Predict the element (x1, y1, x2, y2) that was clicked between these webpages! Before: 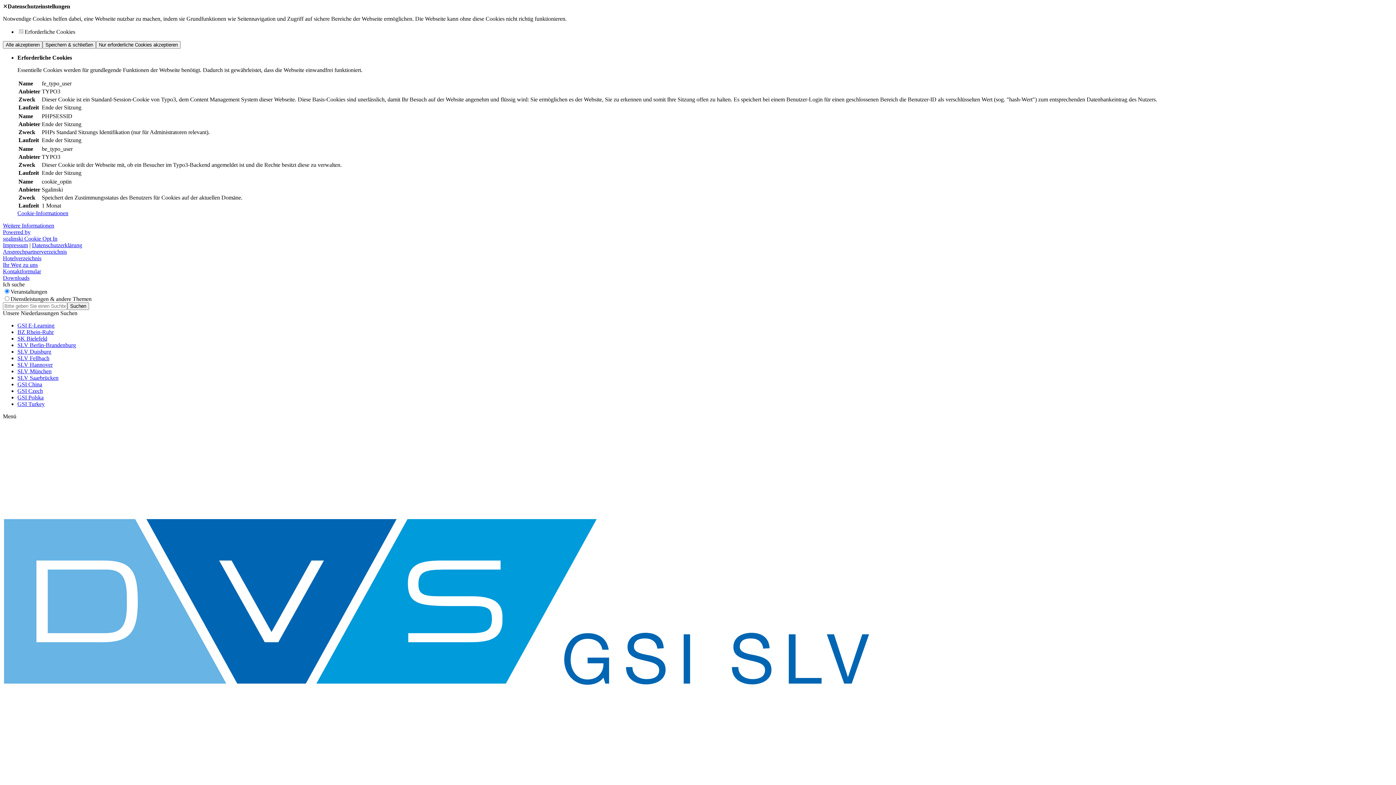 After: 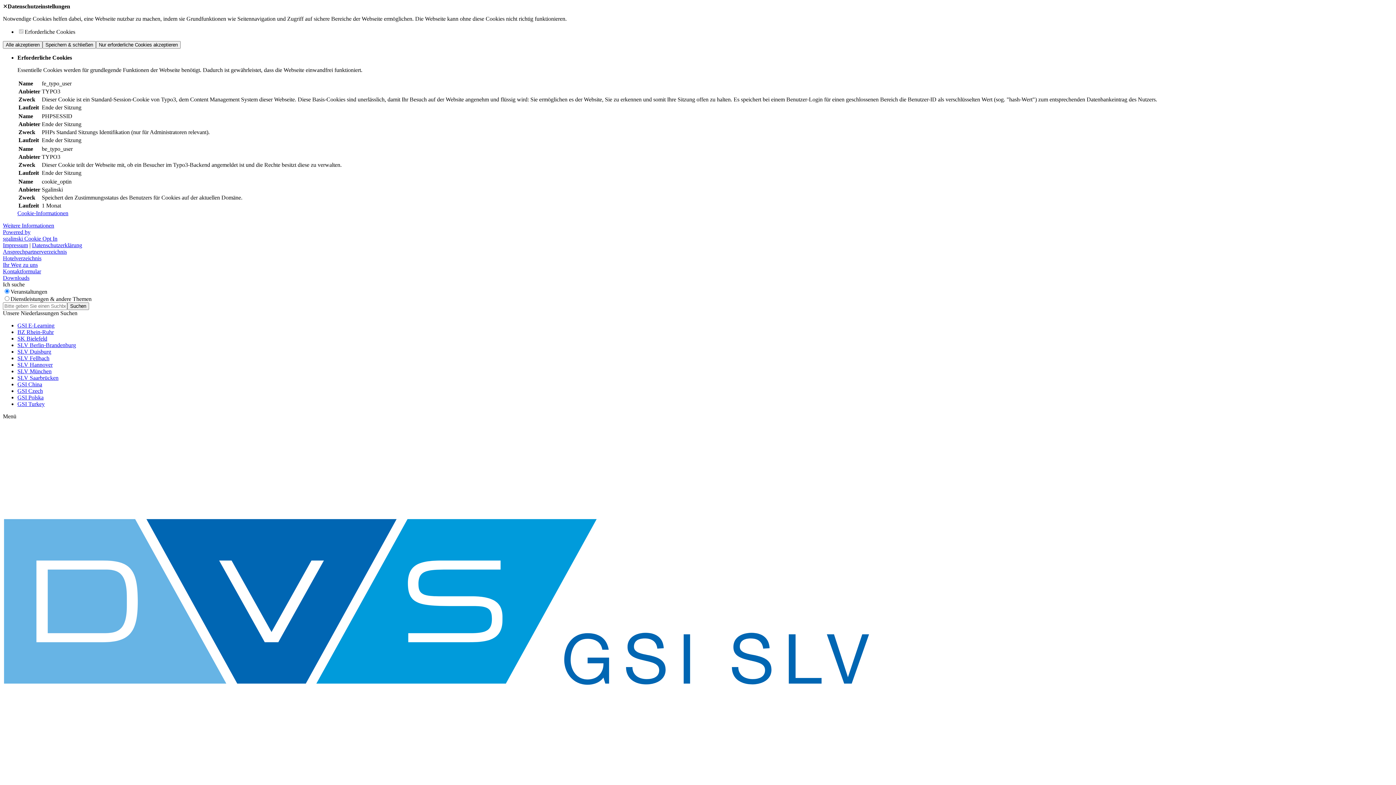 Action: bbox: (2, 242, 28, 248) label: Impressum